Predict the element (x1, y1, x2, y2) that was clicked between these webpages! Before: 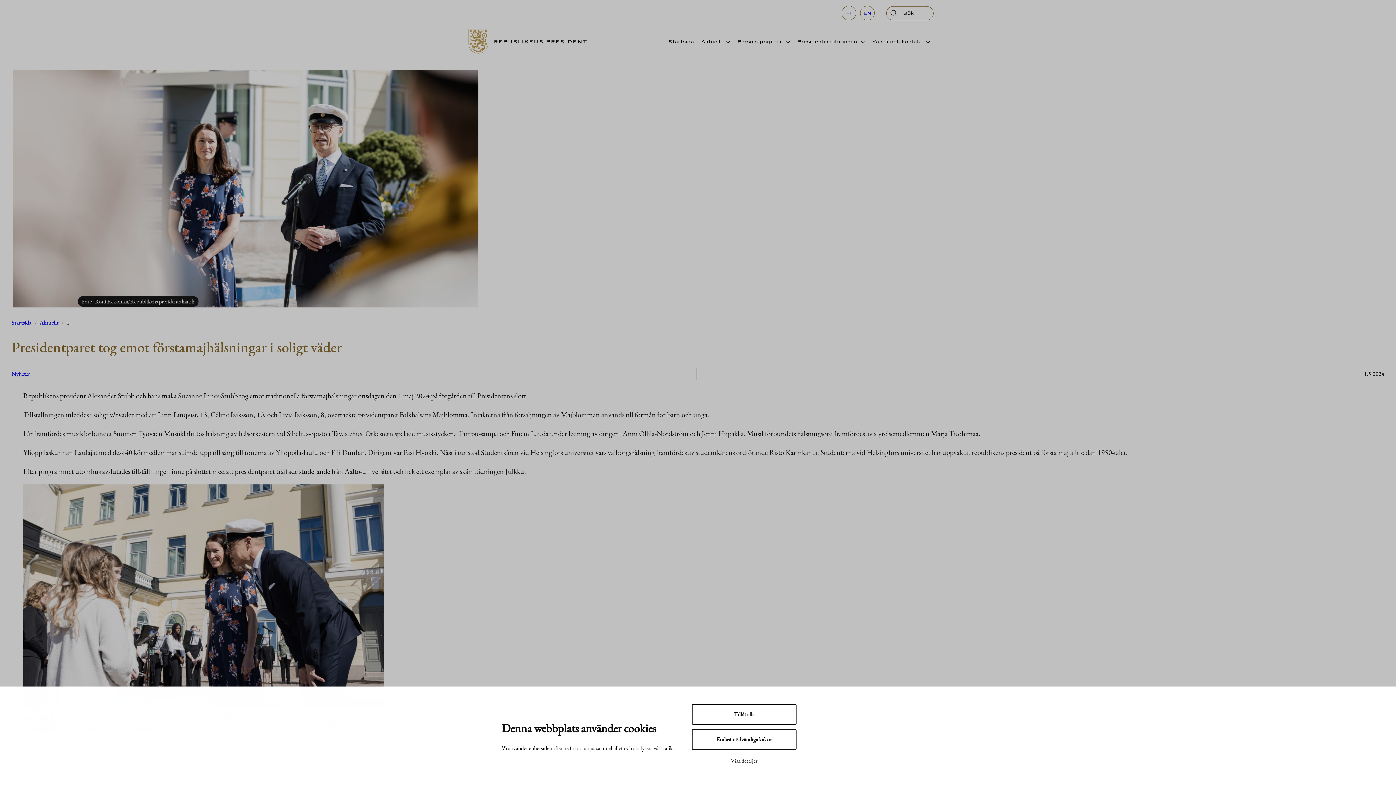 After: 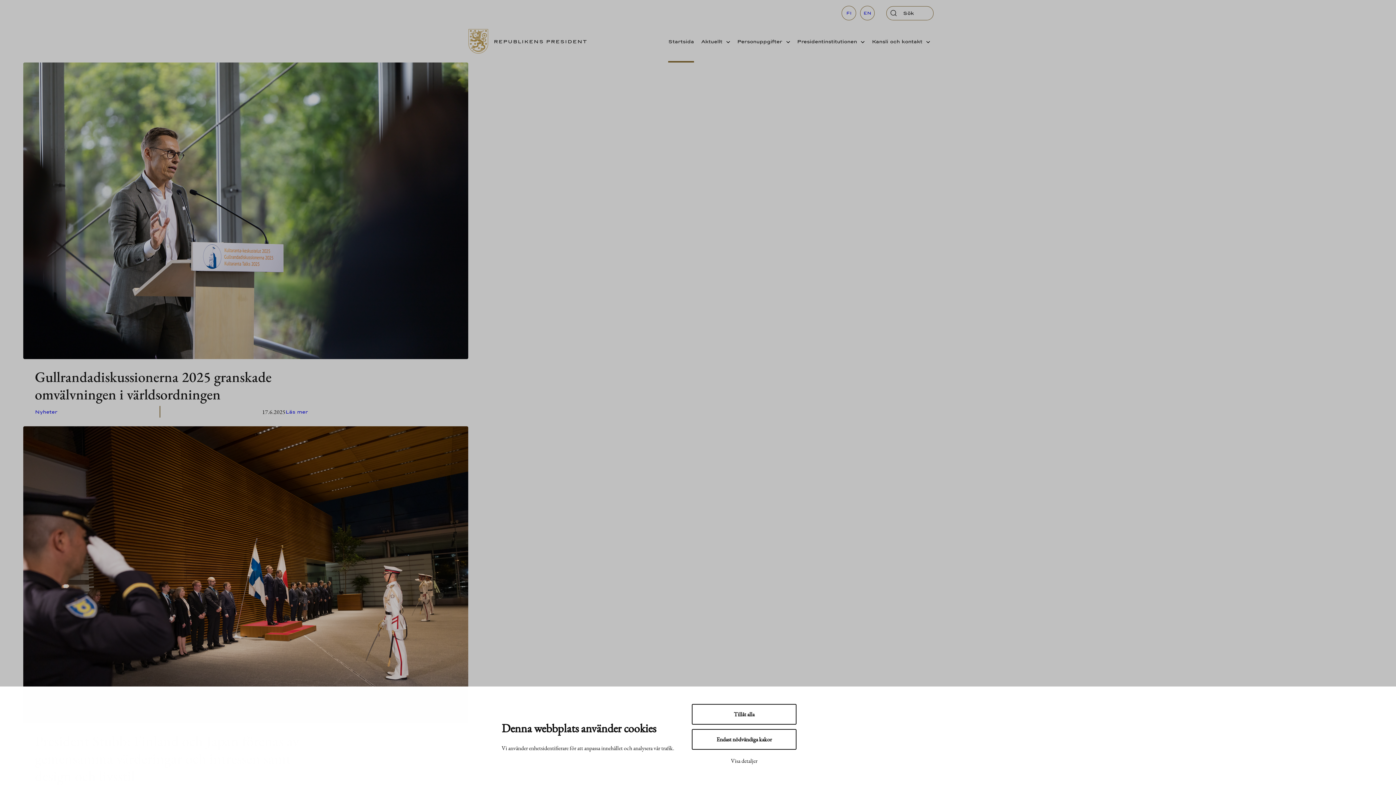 Action: bbox: (468, 29, 592, 53) label: Till framsidan